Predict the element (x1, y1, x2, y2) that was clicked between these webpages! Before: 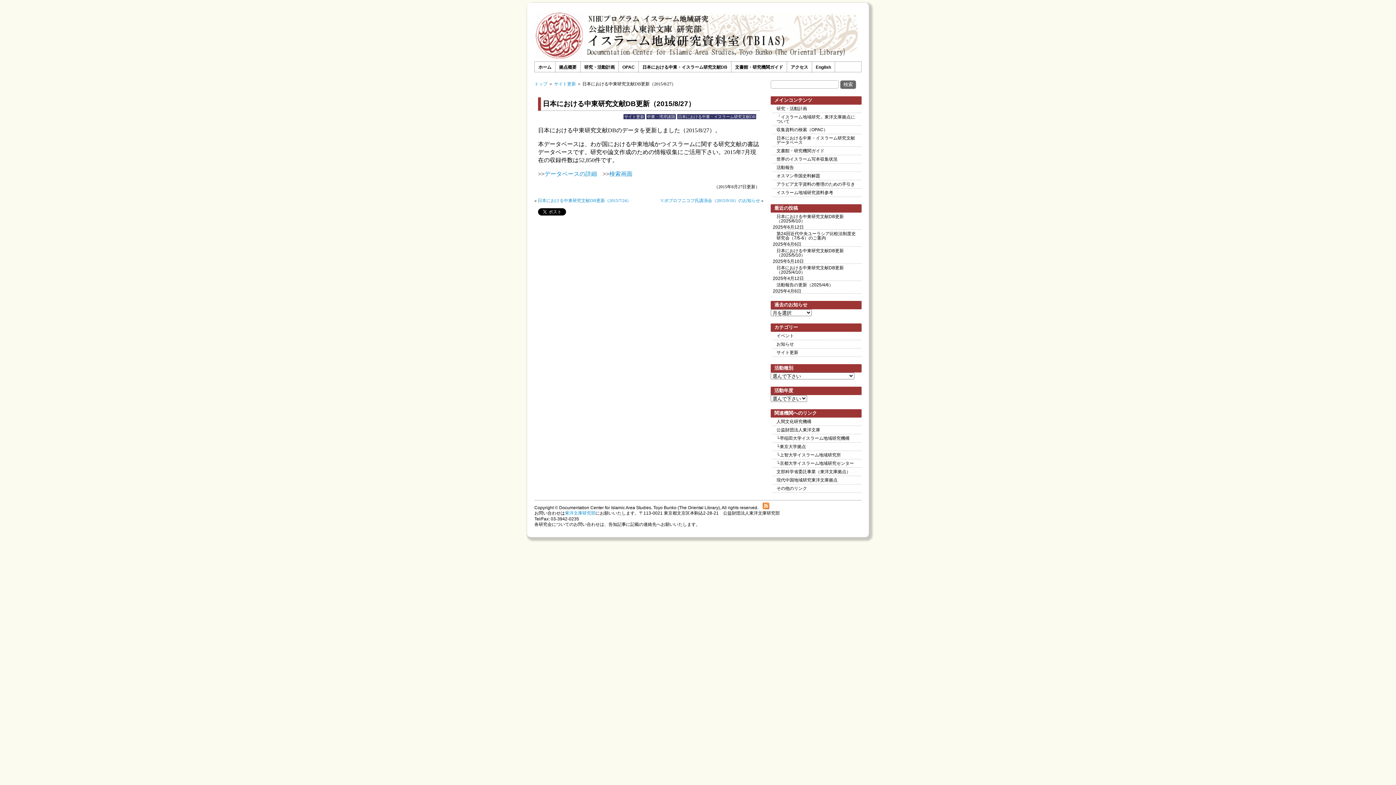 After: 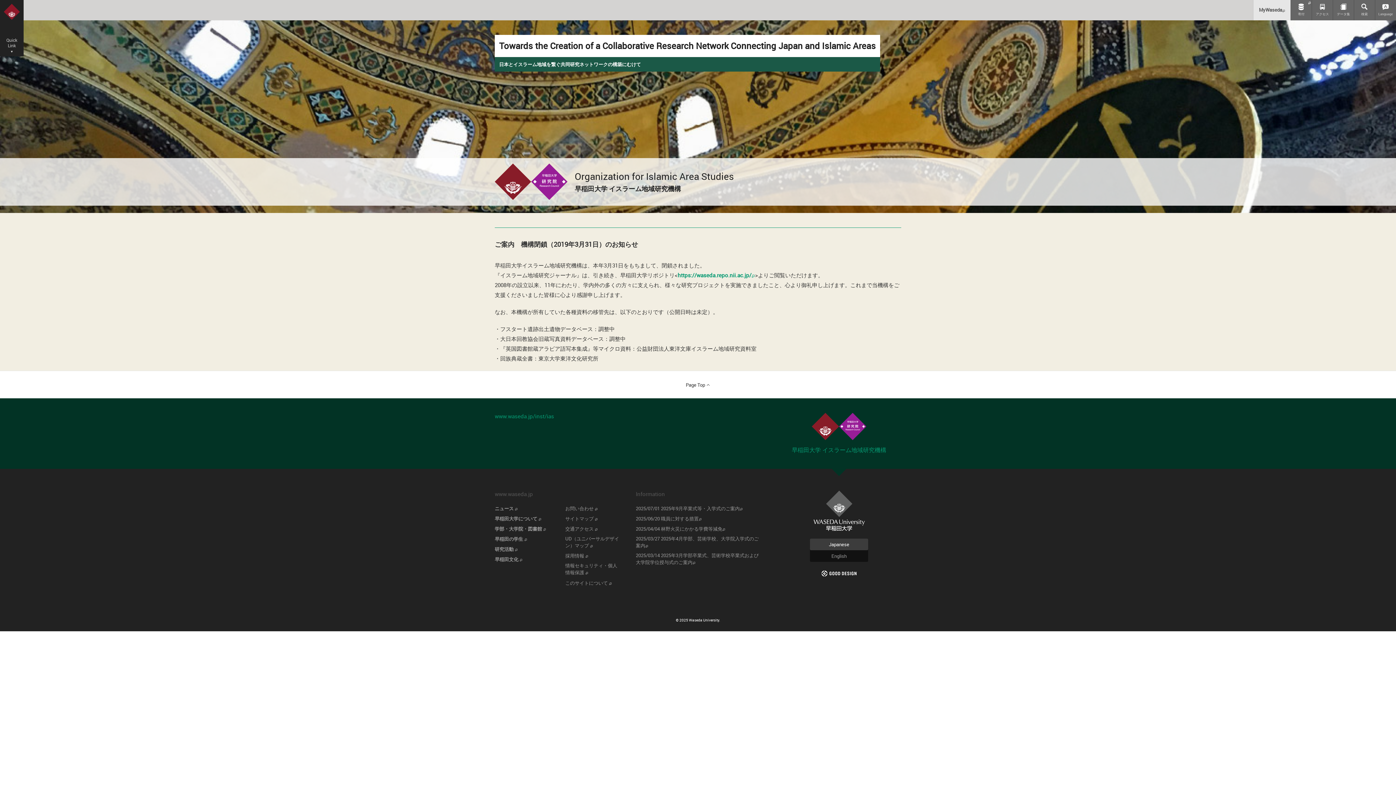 Action: label: └早稲田大学イスラーム地域研究機構 bbox: (773, 434, 861, 442)